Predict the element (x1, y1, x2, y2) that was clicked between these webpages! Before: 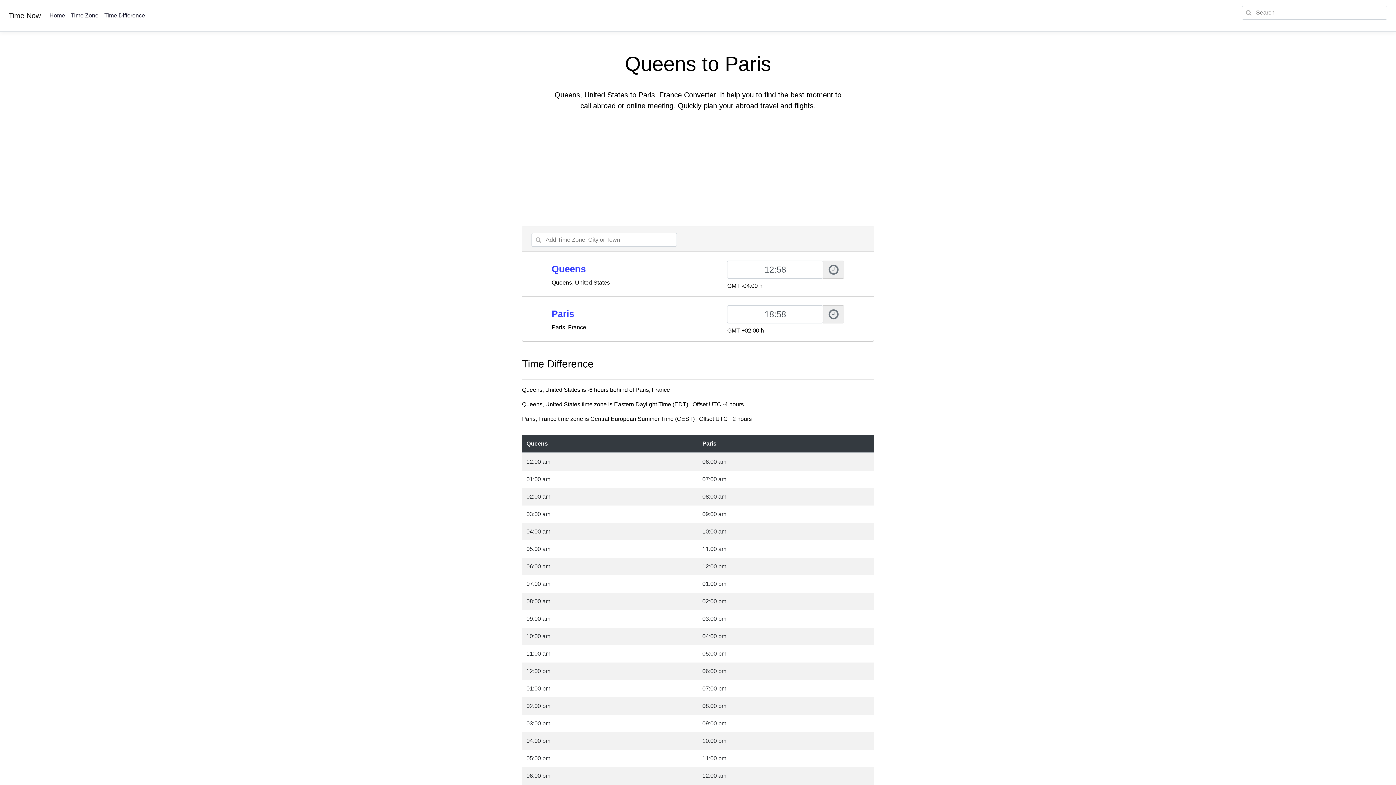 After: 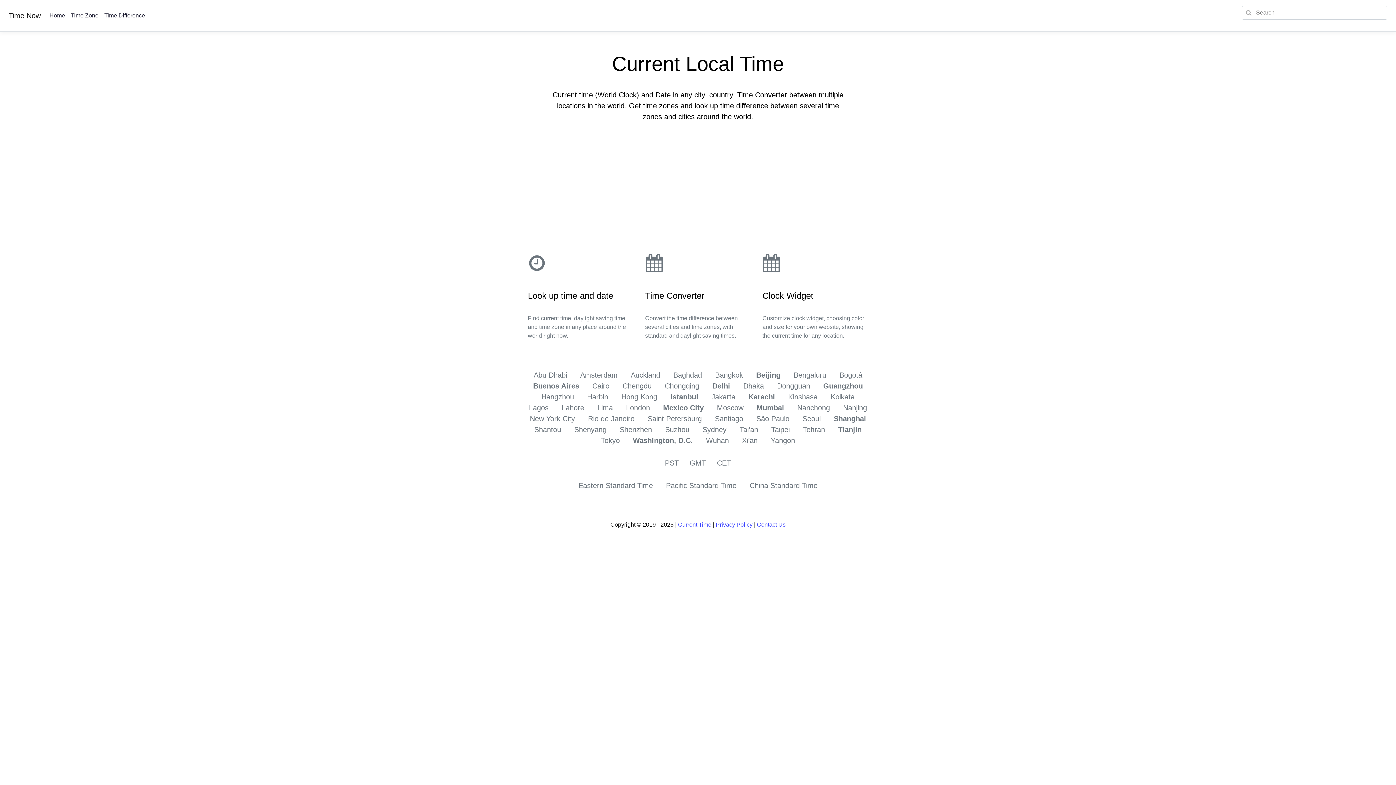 Action: label: Time Now bbox: (8, 8, 40, 22)